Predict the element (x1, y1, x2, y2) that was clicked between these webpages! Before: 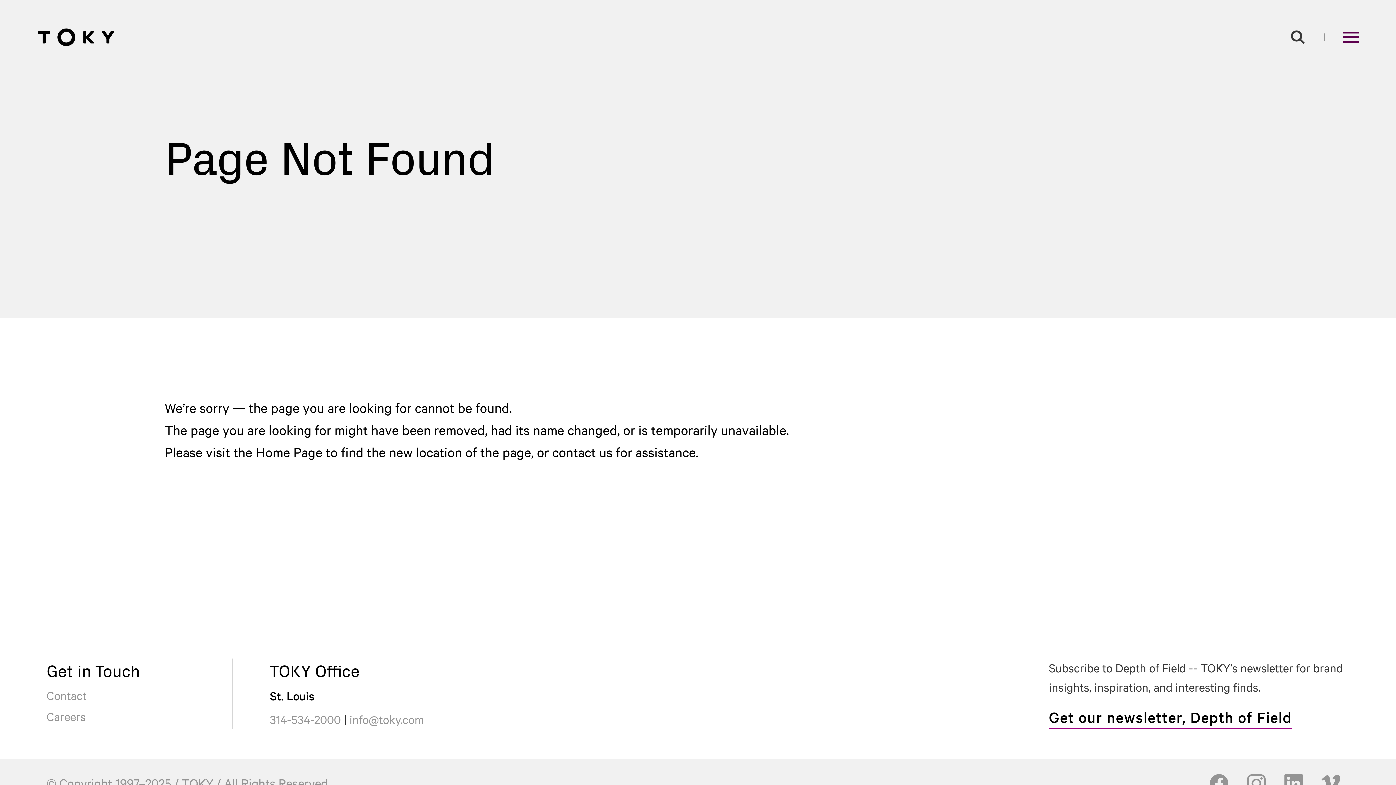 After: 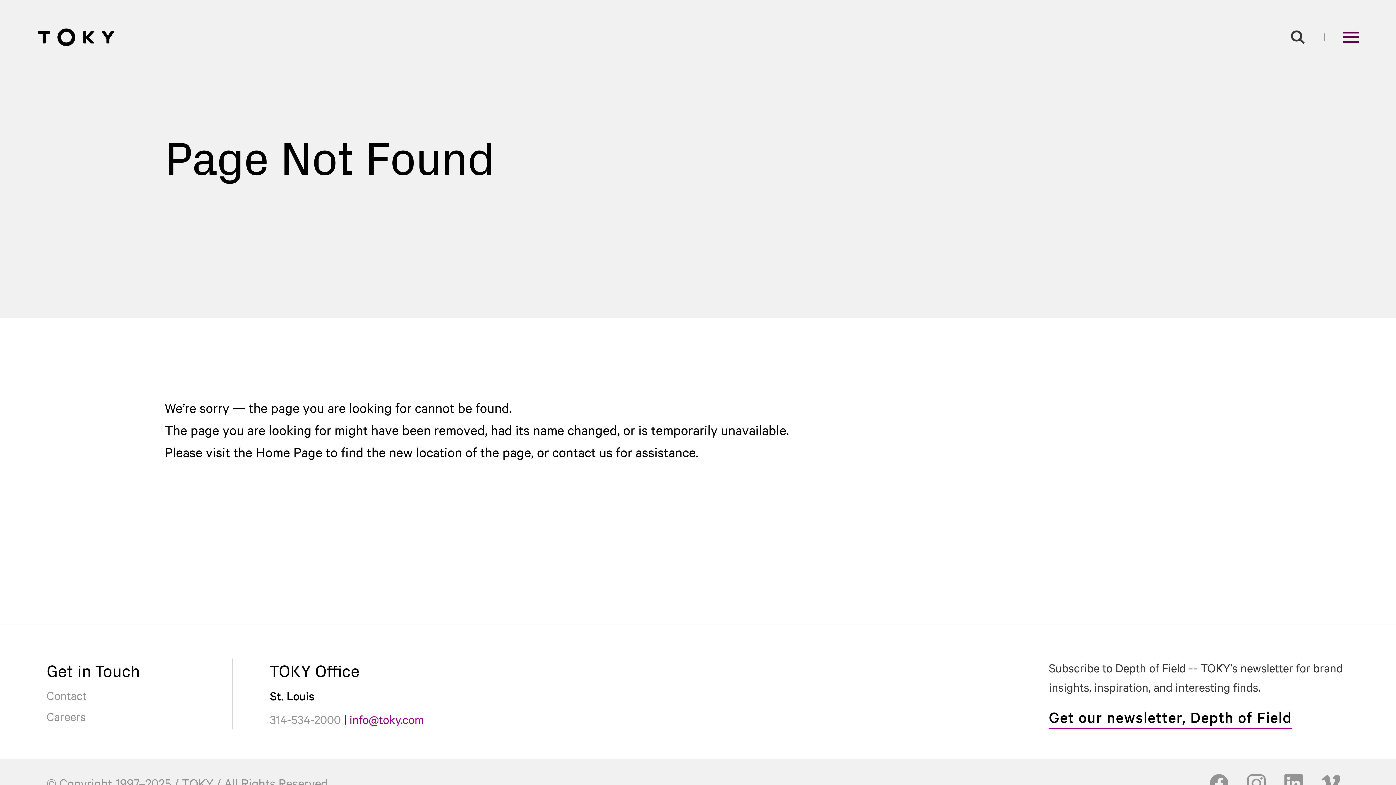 Action: bbox: (349, 712, 424, 727) label: info@toky.com